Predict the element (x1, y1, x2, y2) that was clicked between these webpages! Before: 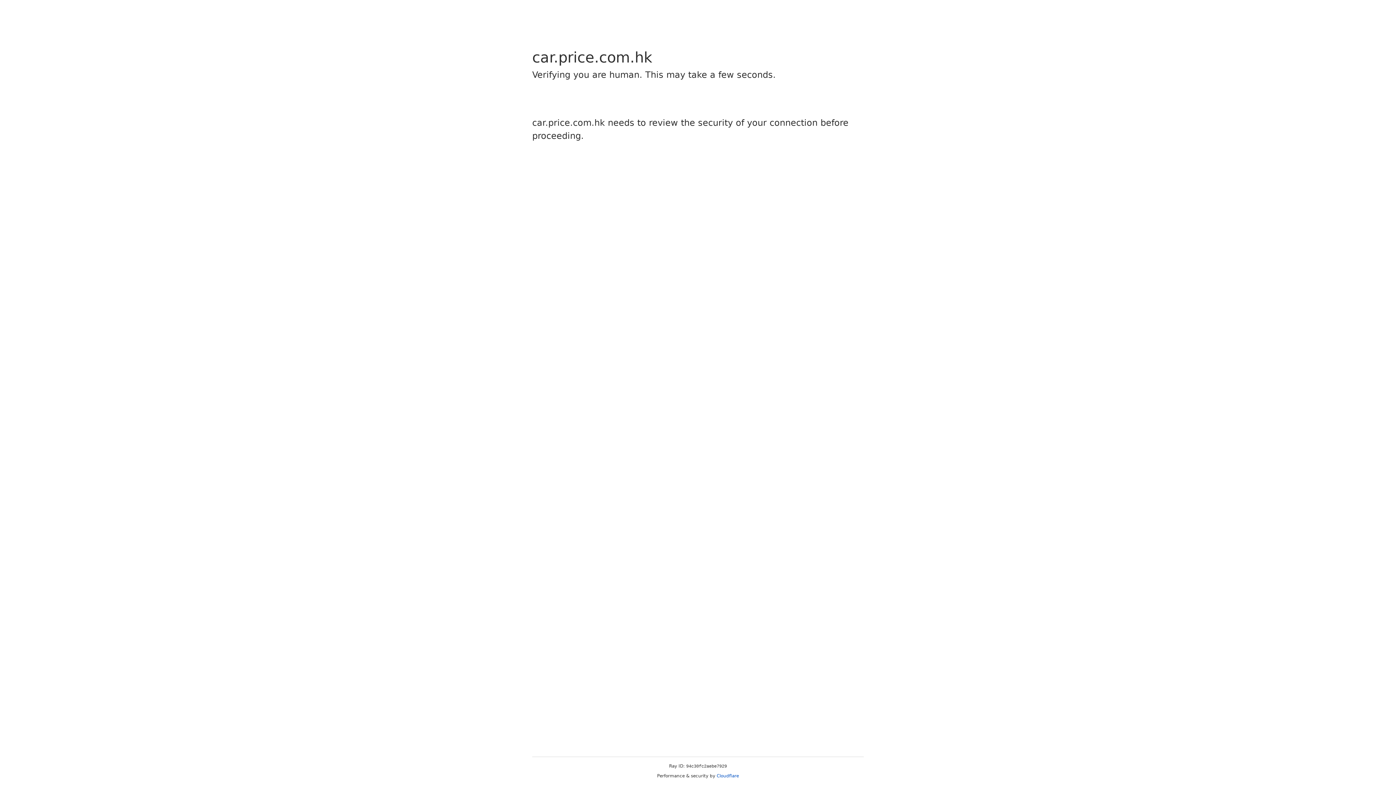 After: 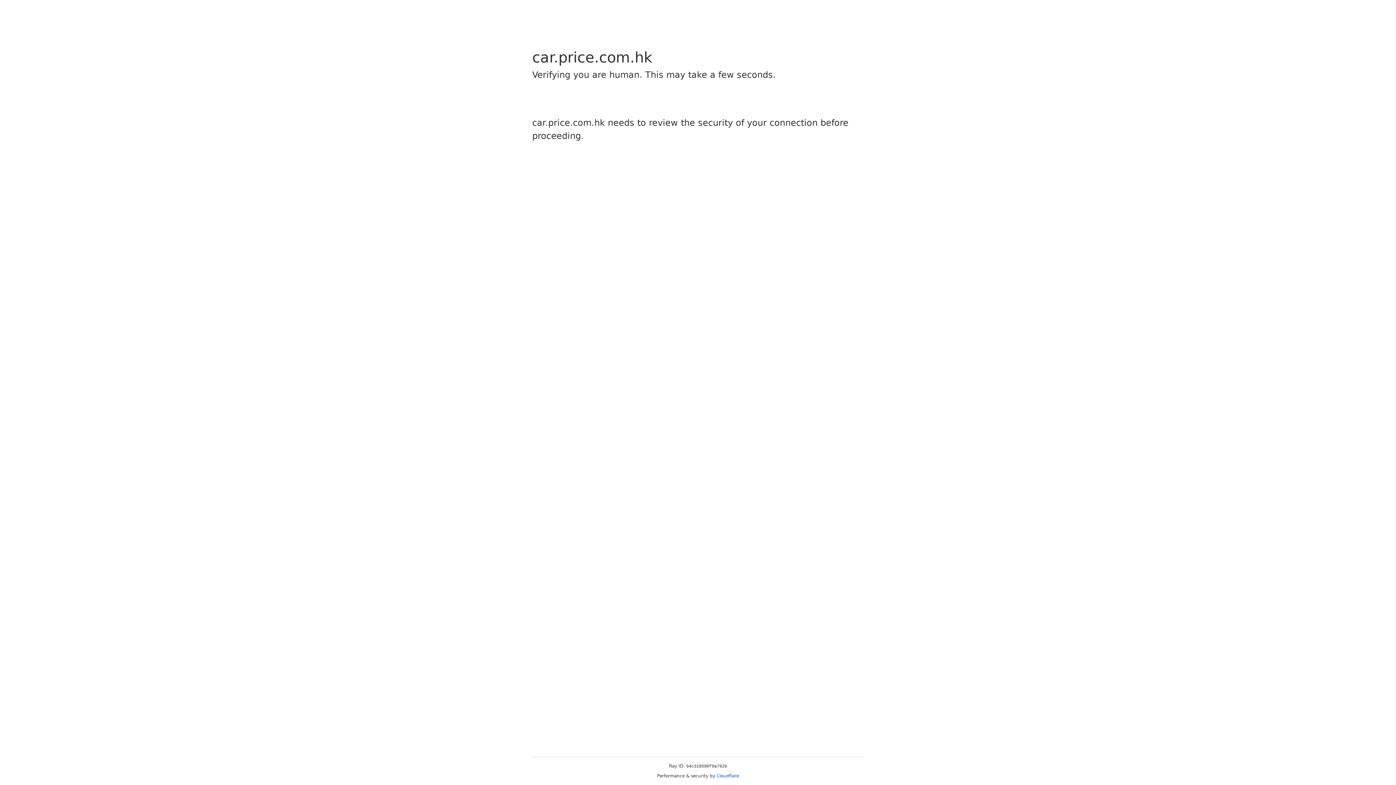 Action: bbox: (716, 773, 739, 778) label: Cloudflare